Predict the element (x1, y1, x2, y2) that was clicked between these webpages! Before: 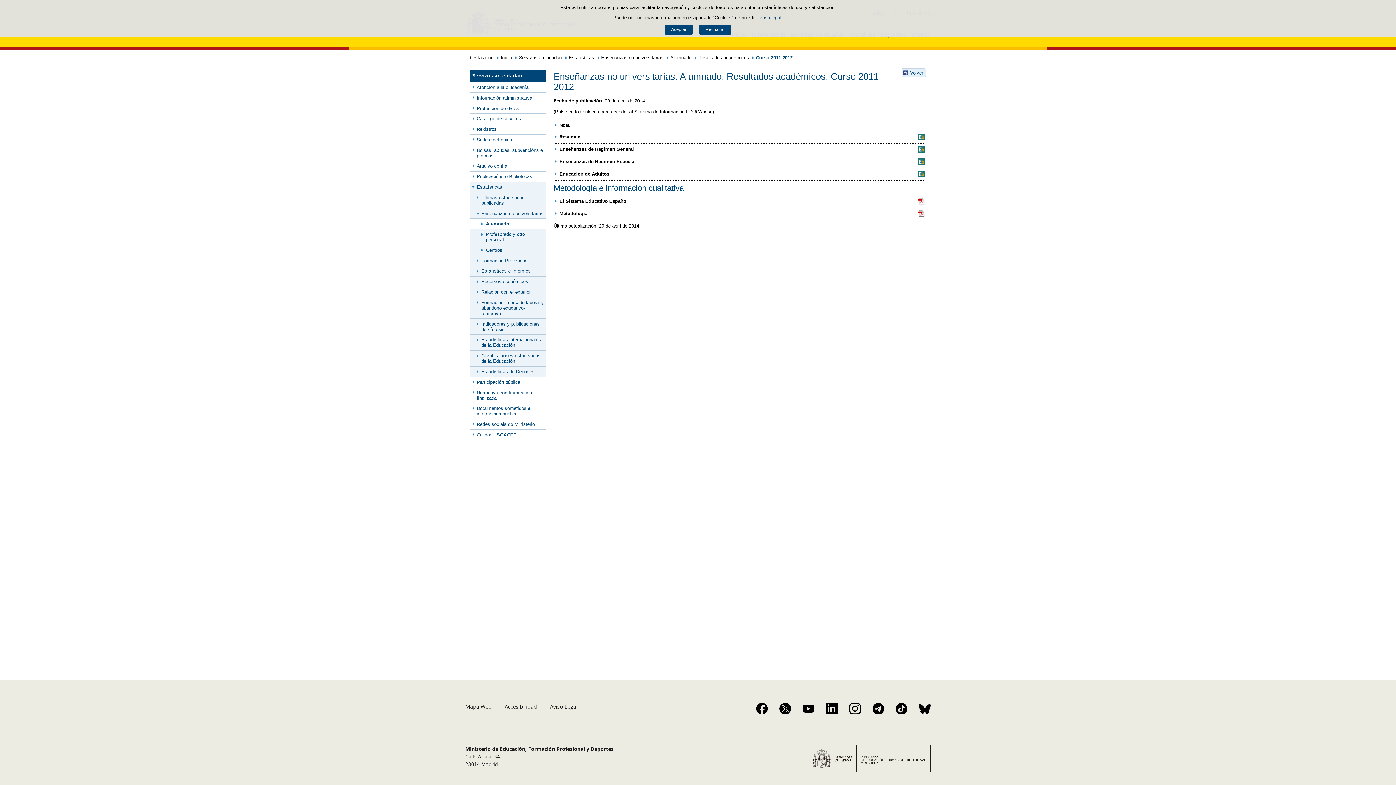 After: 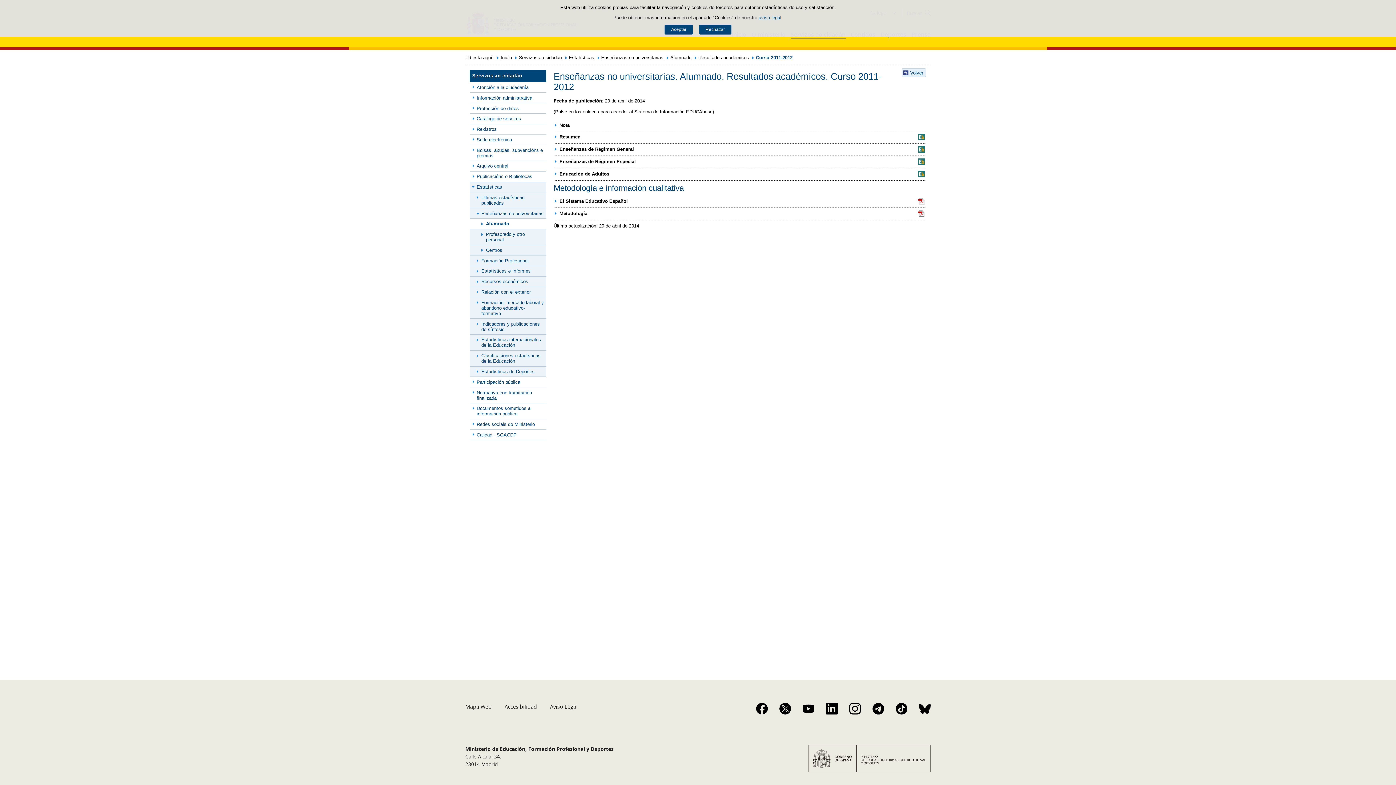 Action: bbox: (849, 703, 861, 714)